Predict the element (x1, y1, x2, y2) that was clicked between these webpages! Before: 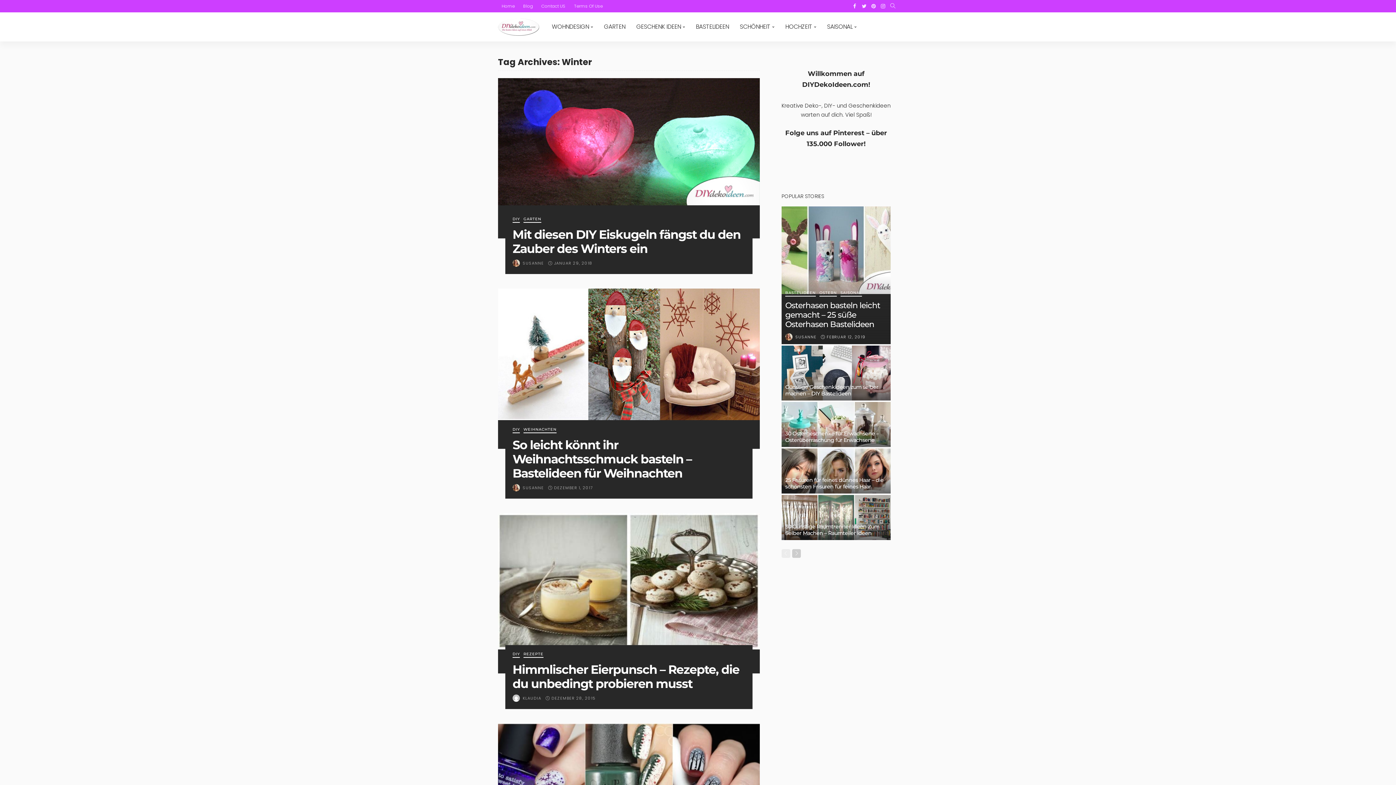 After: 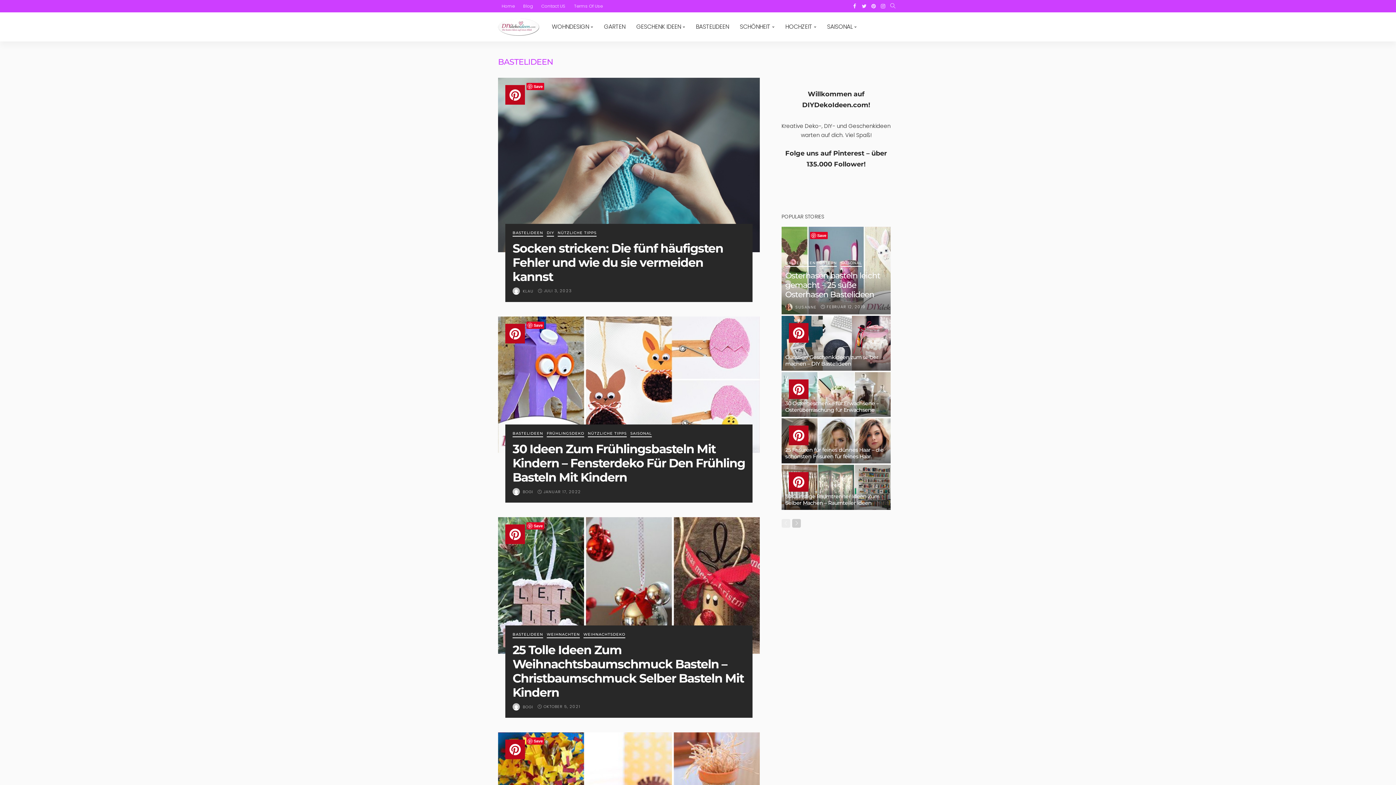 Action: label: BASTELIDEEN bbox: (785, 291, 816, 296)